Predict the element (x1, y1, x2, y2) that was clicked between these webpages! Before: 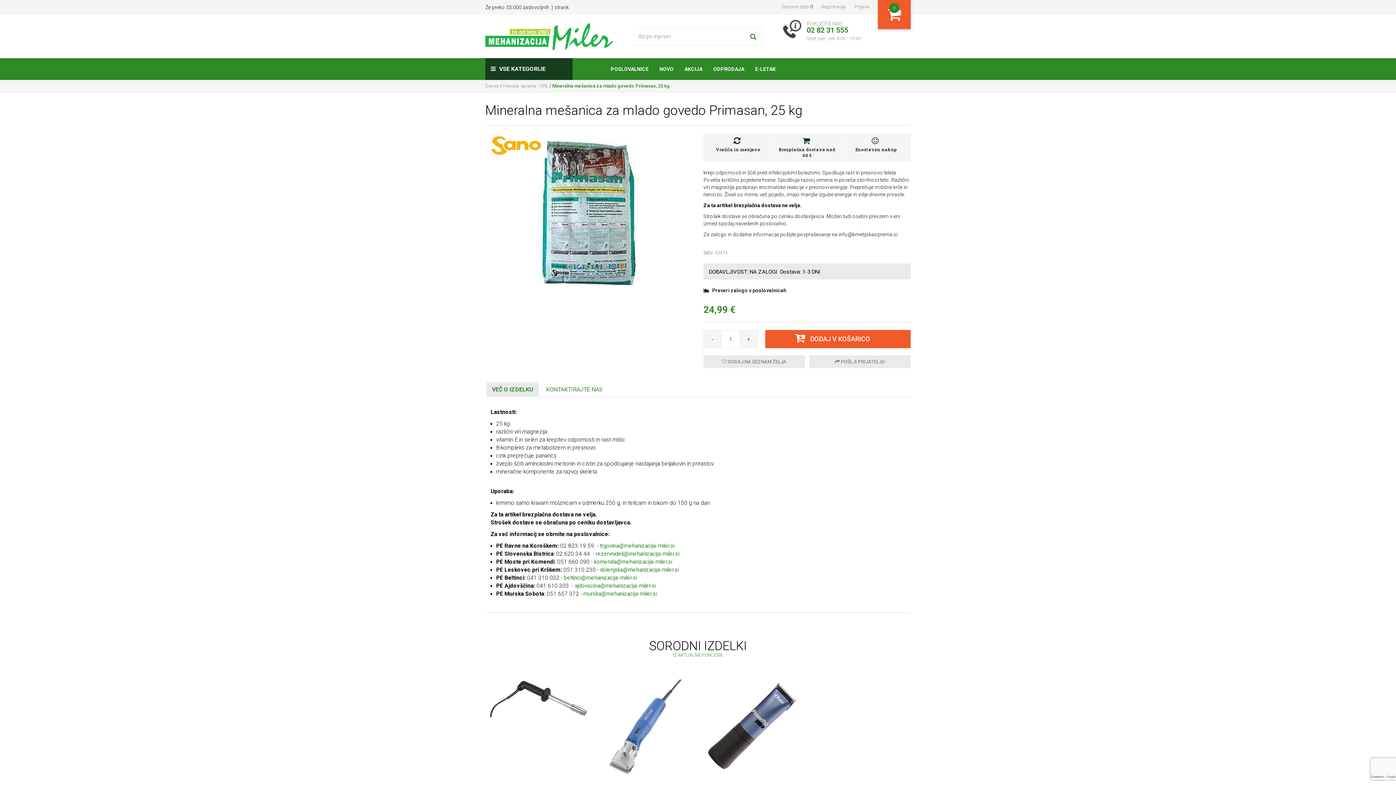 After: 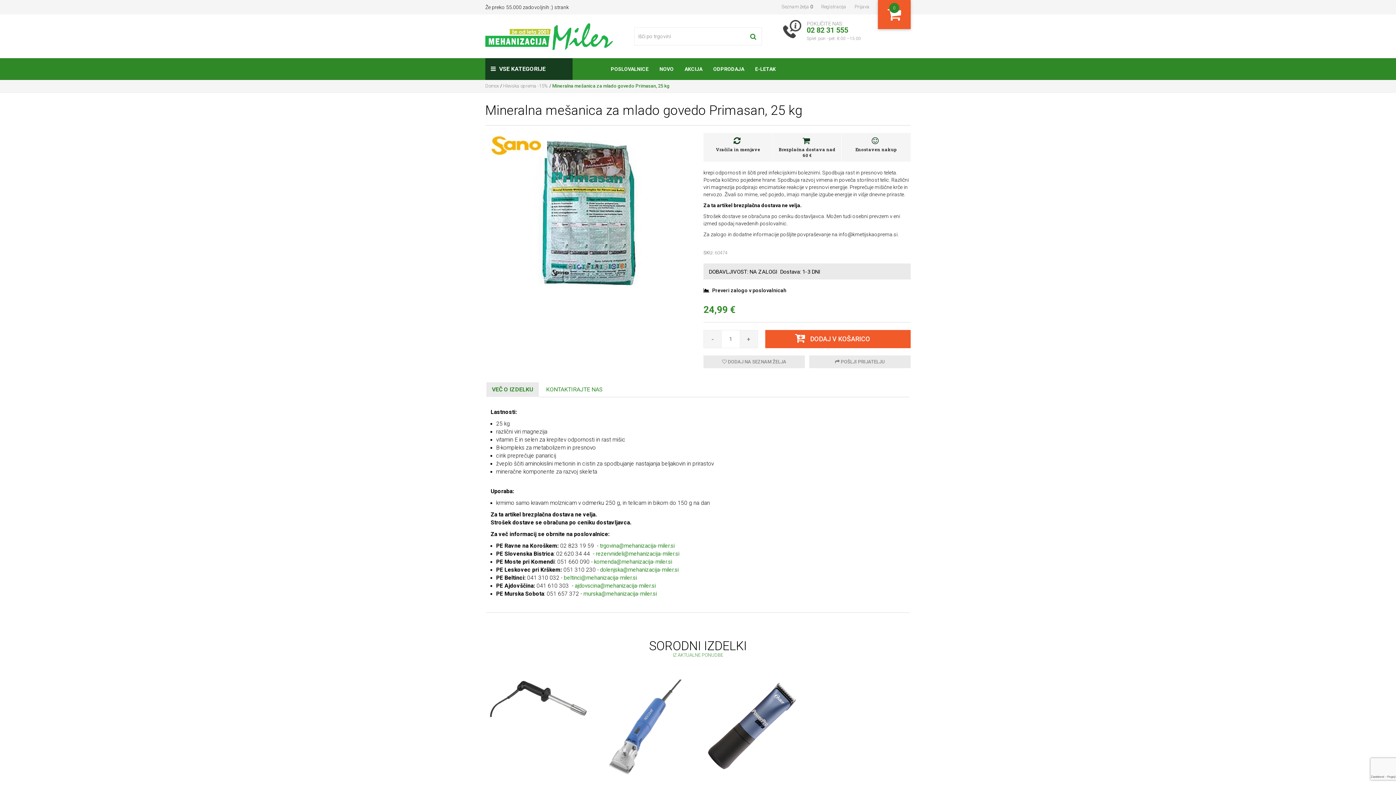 Action: bbox: (594, 558, 672, 565) label: komenda@mehanizacija-miler.si